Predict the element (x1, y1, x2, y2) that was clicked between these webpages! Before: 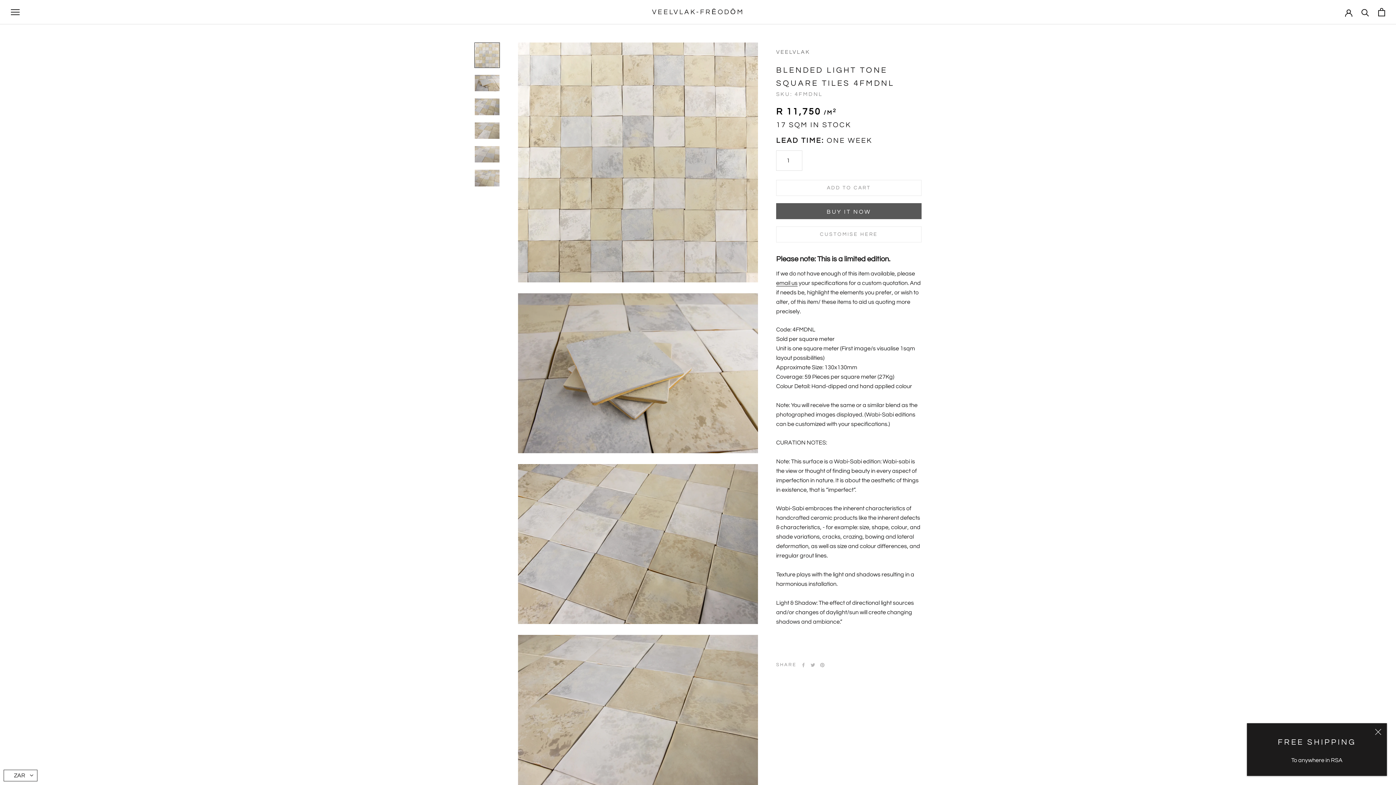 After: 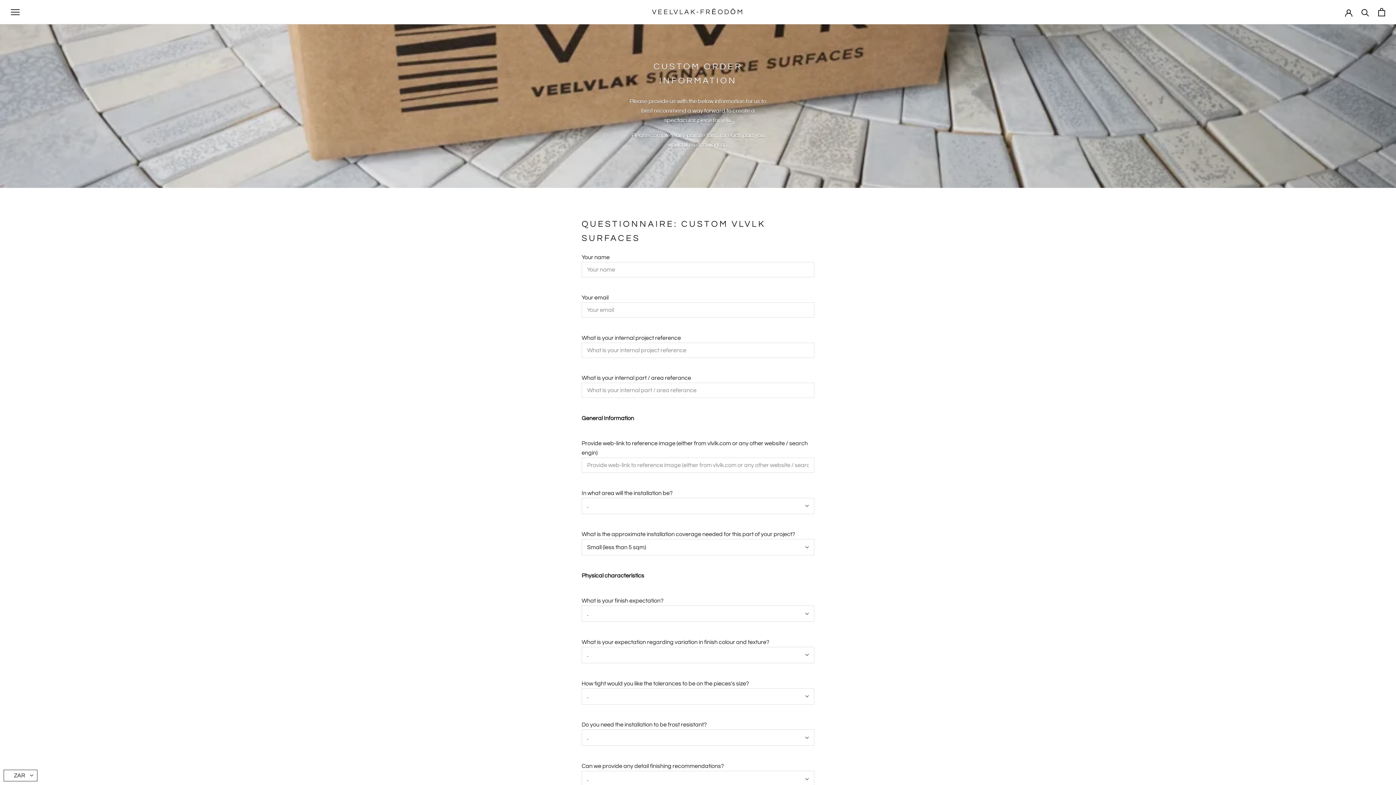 Action: bbox: (776, 226, 921, 242) label: CUSTOMISE HERE